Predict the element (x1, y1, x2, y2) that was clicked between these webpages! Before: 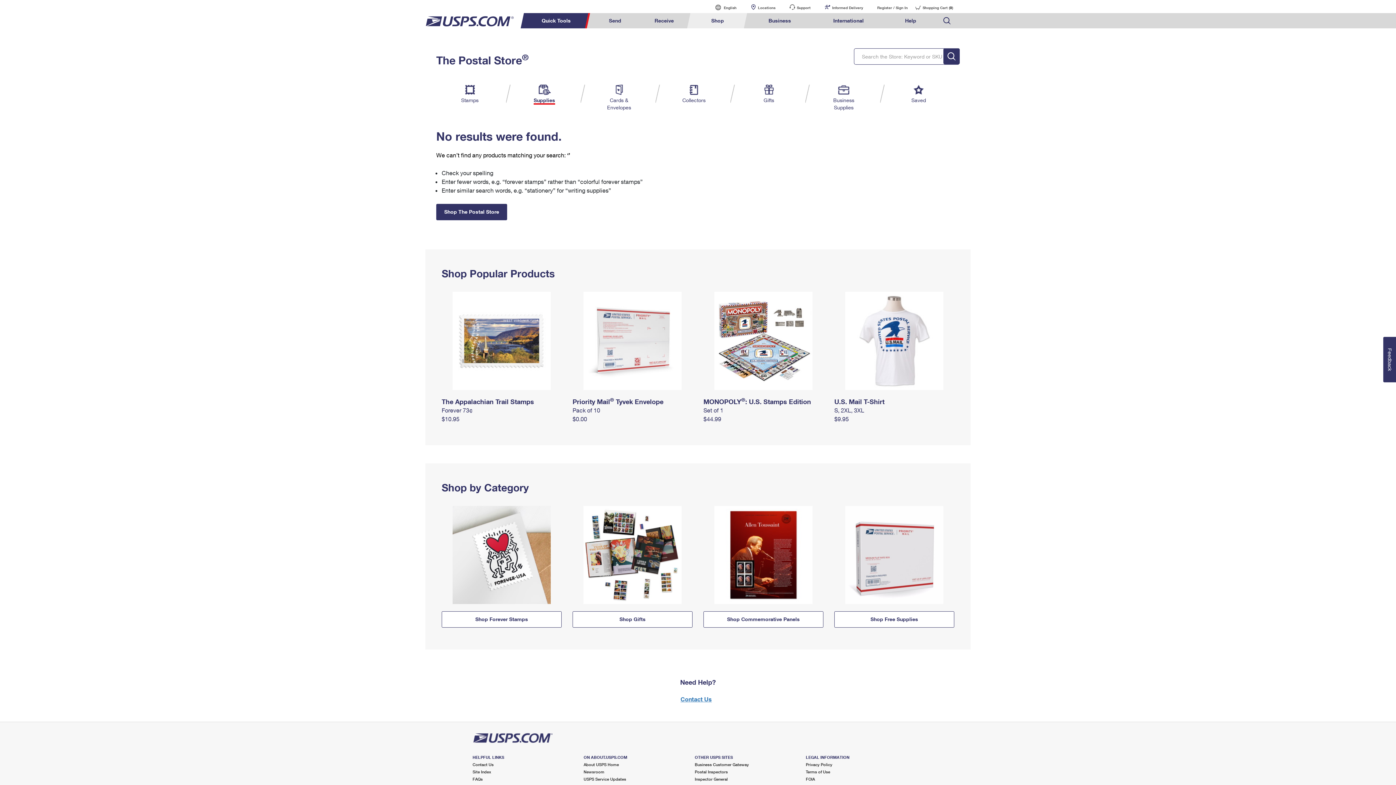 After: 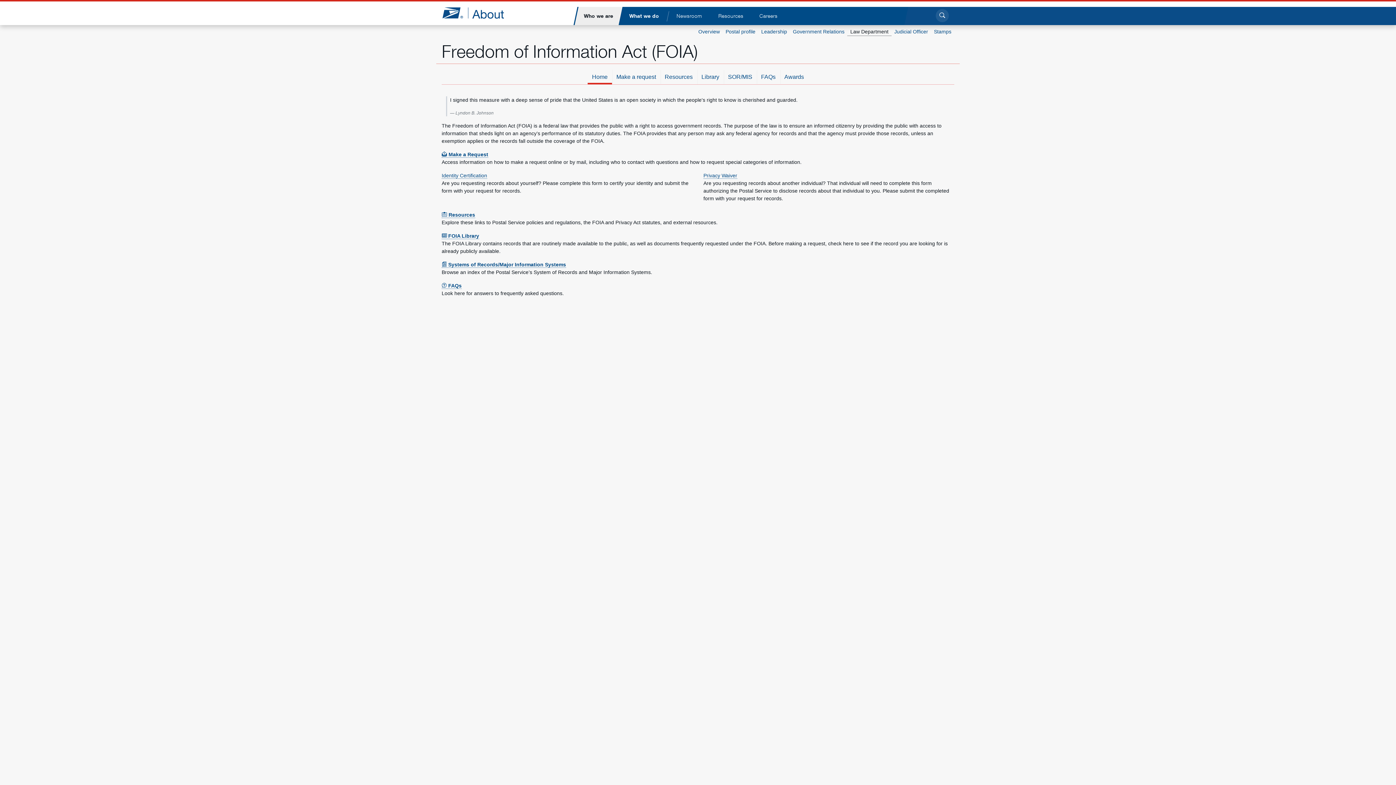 Action: bbox: (806, 777, 815, 781) label: FOIA